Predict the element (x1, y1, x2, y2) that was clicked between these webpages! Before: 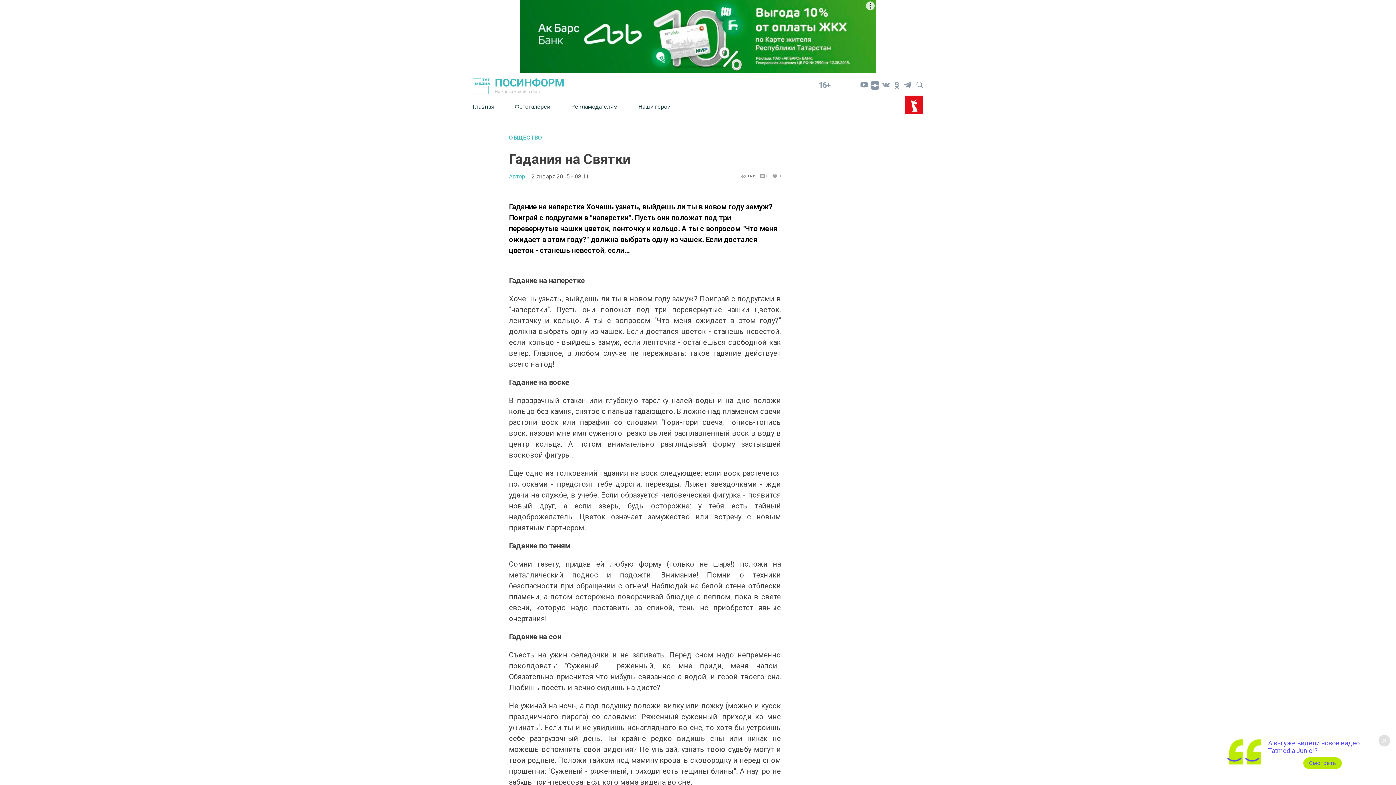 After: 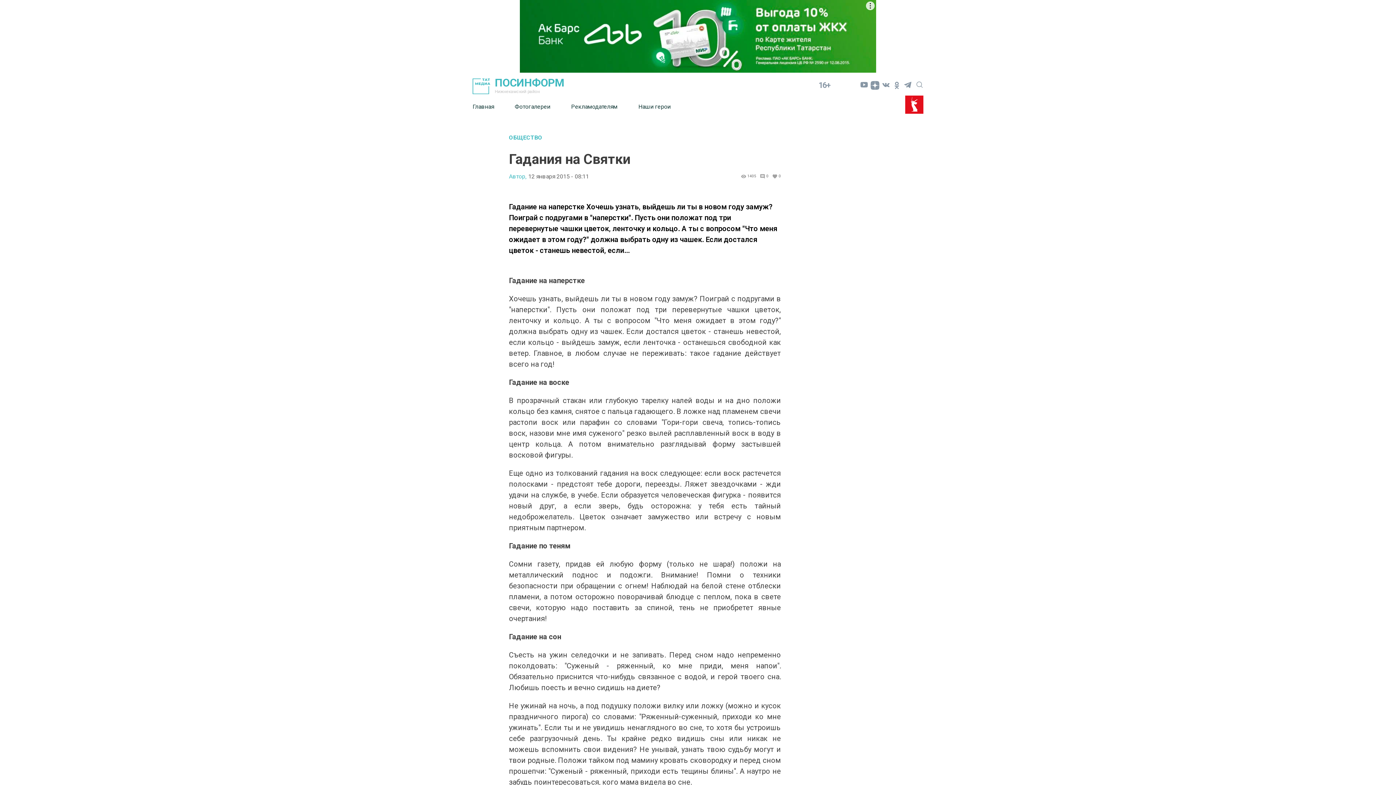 Action: bbox: (1303, 757, 1342, 769) label: Cмотреть